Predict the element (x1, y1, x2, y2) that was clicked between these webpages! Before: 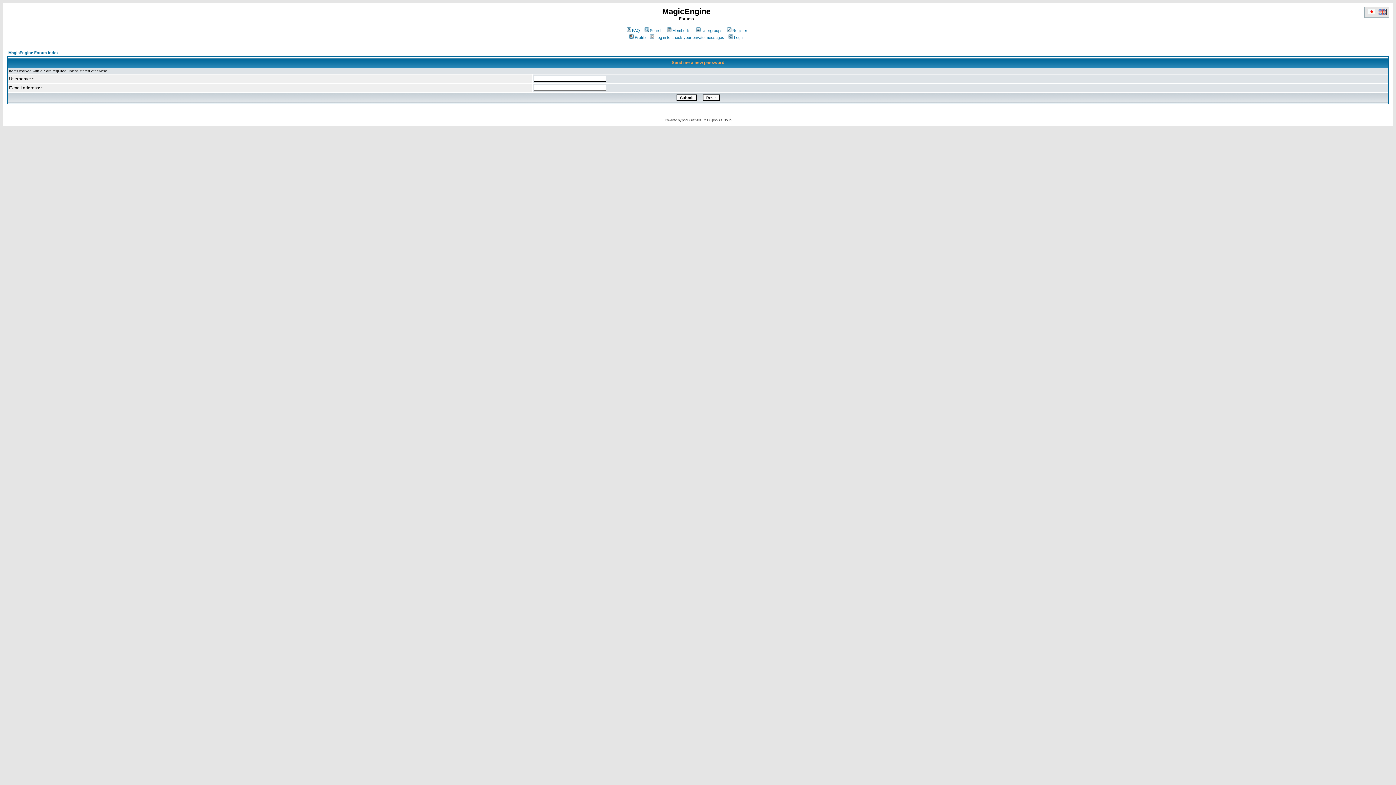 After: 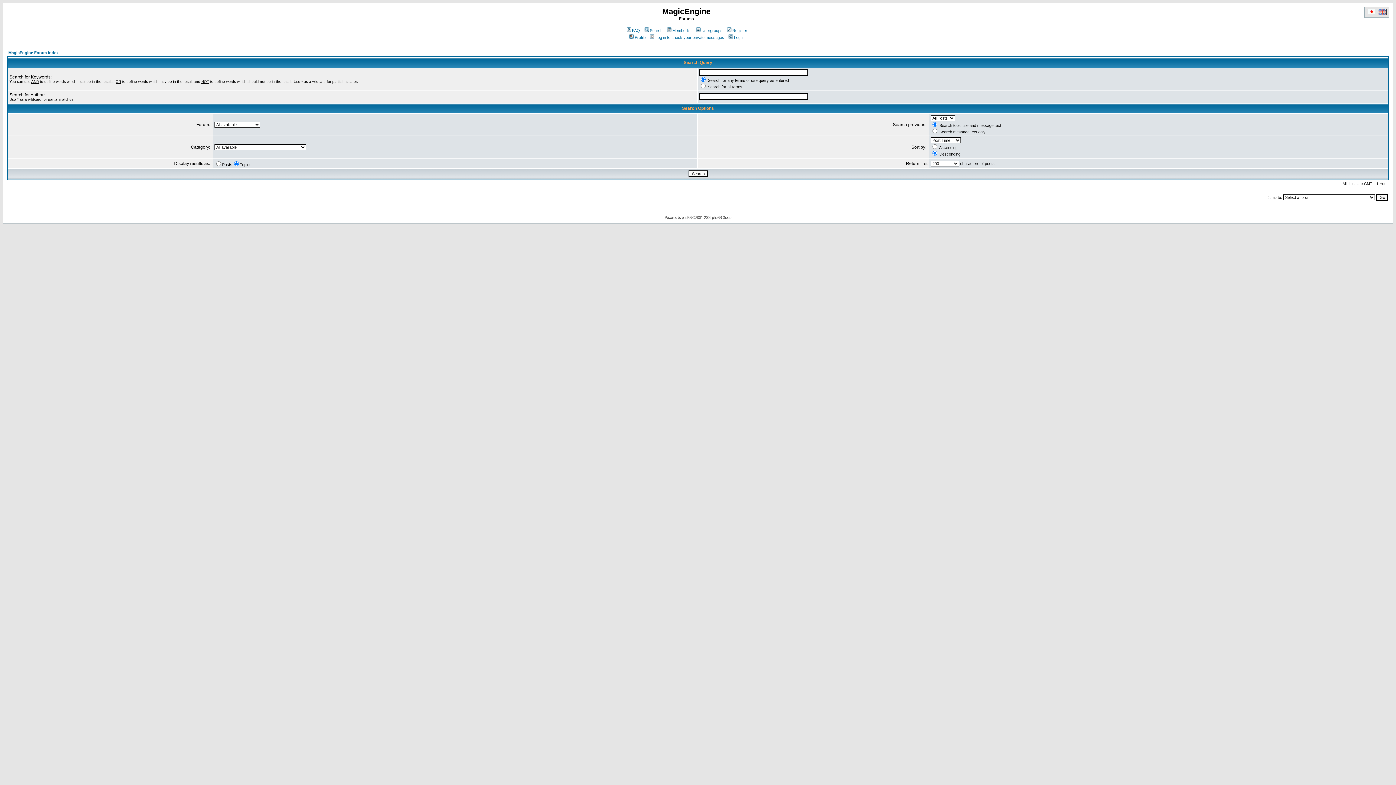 Action: bbox: (643, 28, 662, 32) label: Search